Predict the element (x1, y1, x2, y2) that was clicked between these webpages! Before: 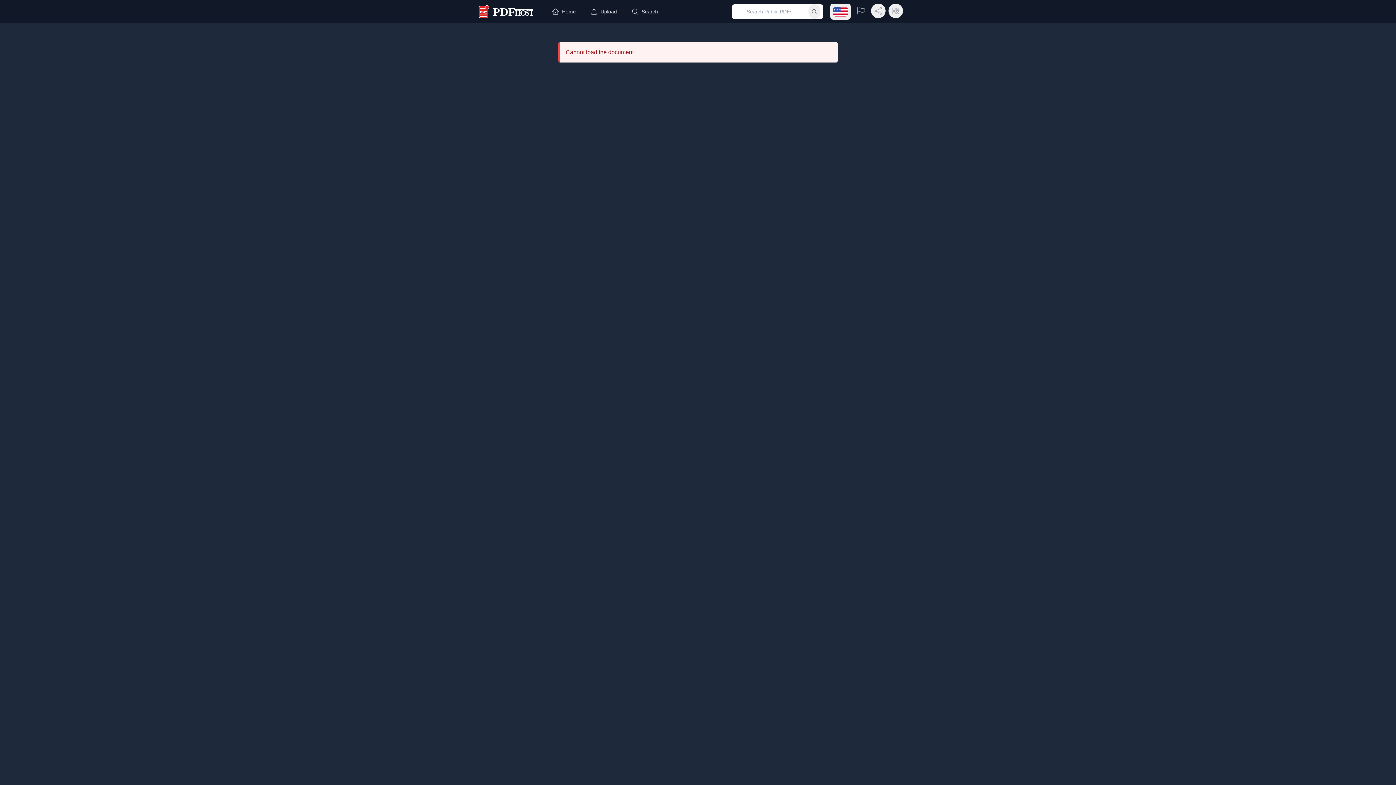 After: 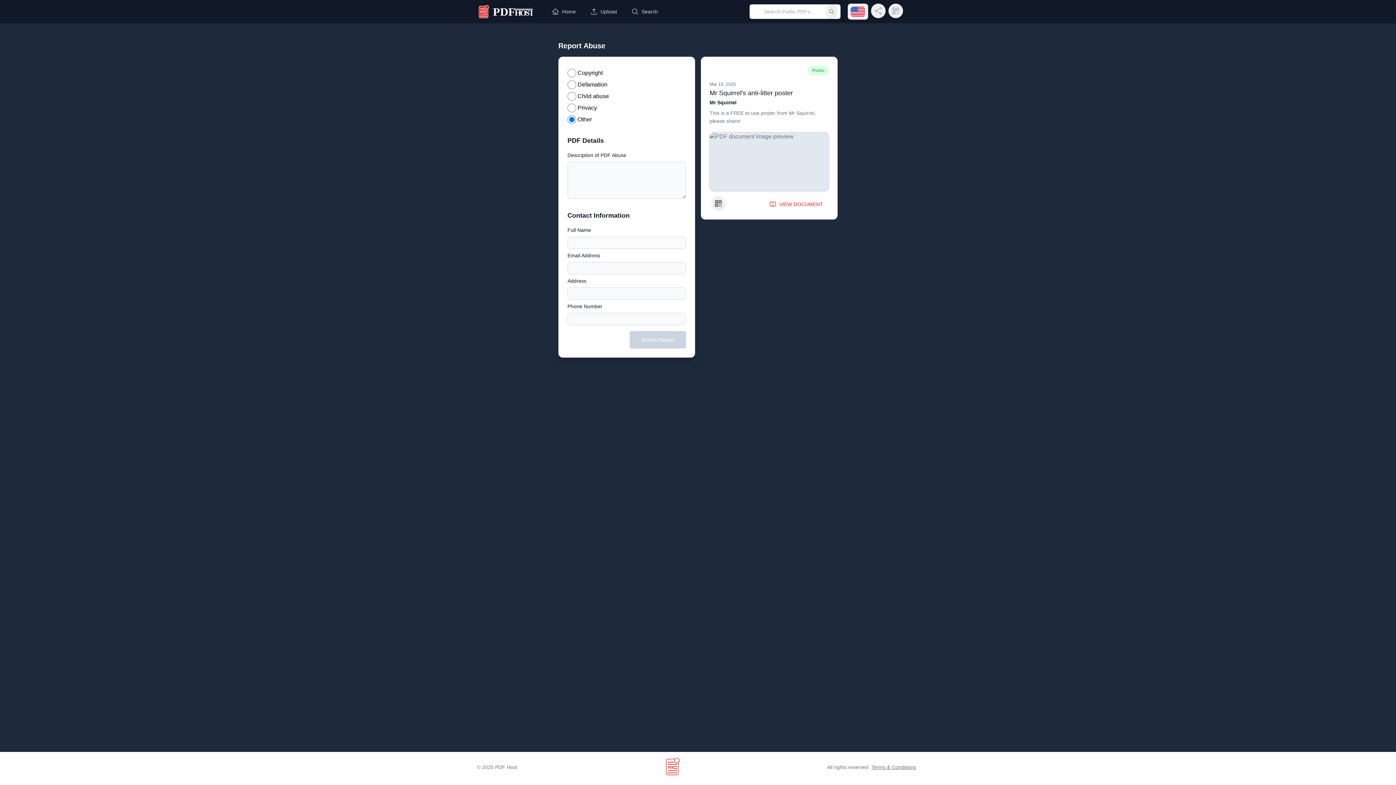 Action: bbox: (853, 3, 868, 18) label: Report